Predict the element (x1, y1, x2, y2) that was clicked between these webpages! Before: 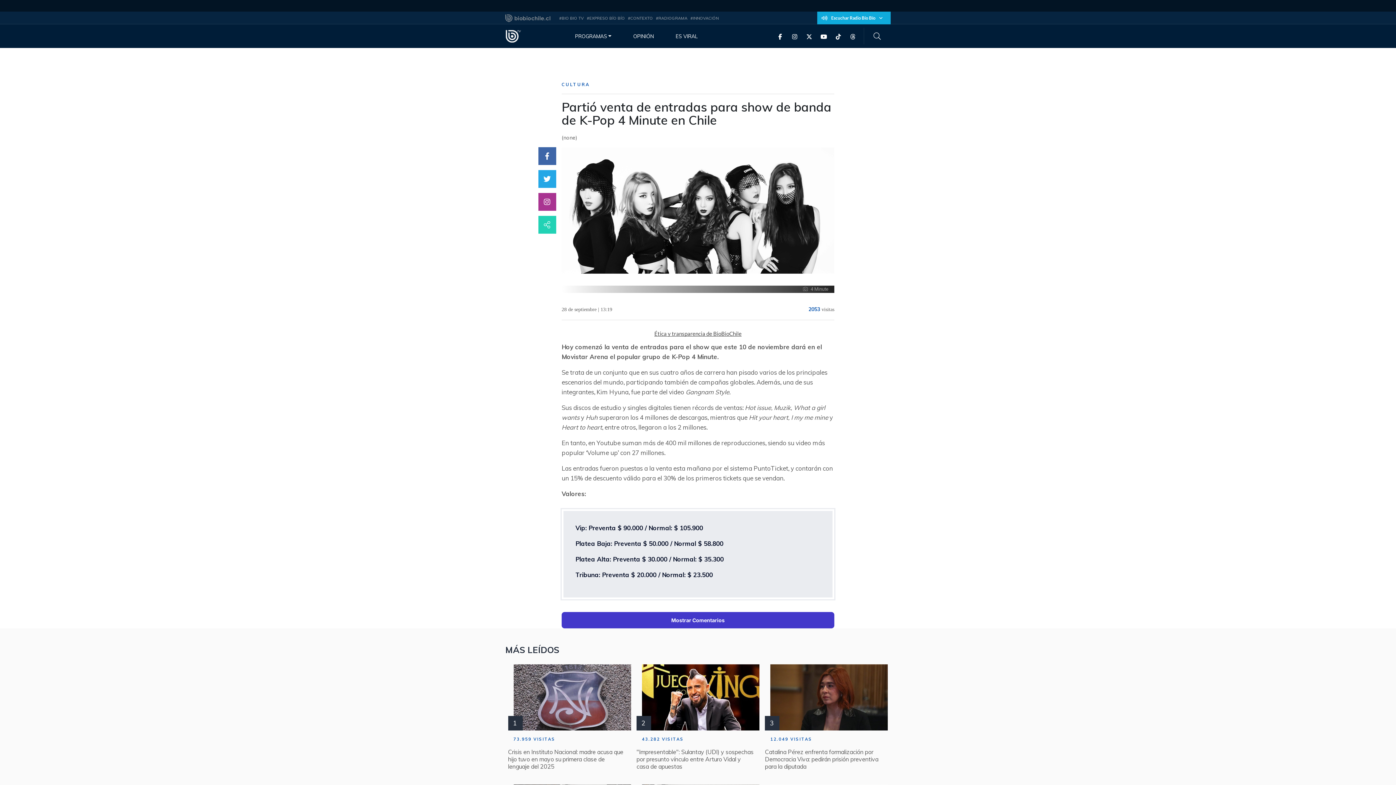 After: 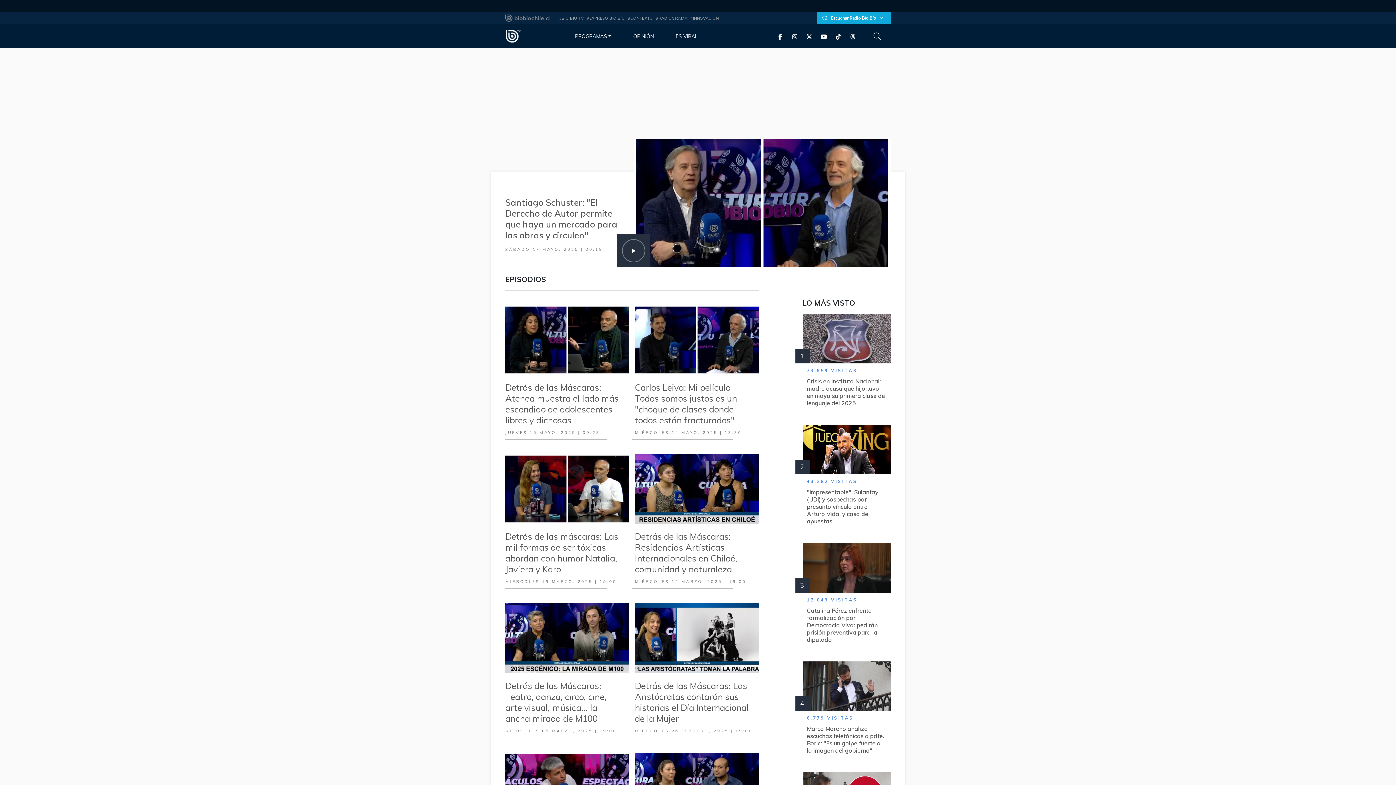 Action: label: CULTURA bbox: (561, 81, 590, 87)